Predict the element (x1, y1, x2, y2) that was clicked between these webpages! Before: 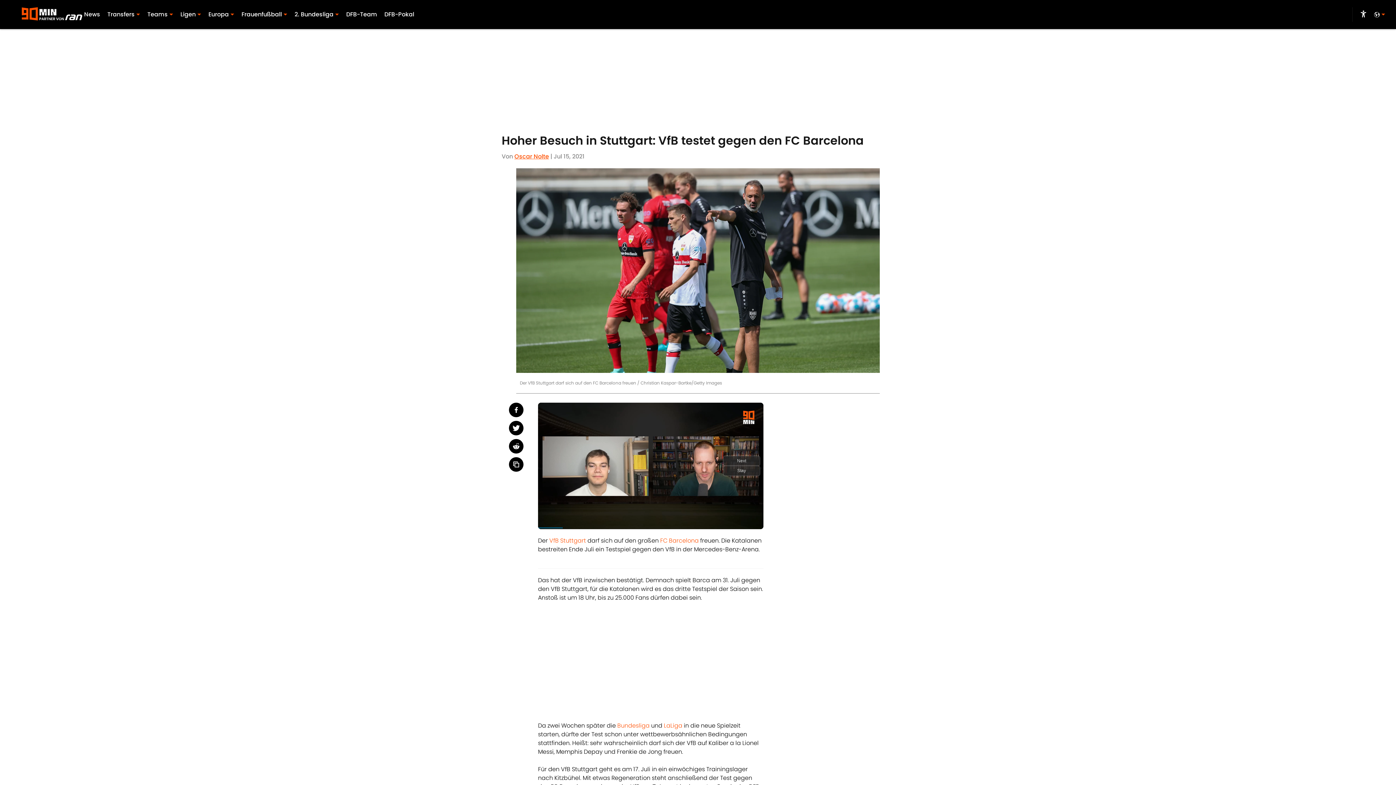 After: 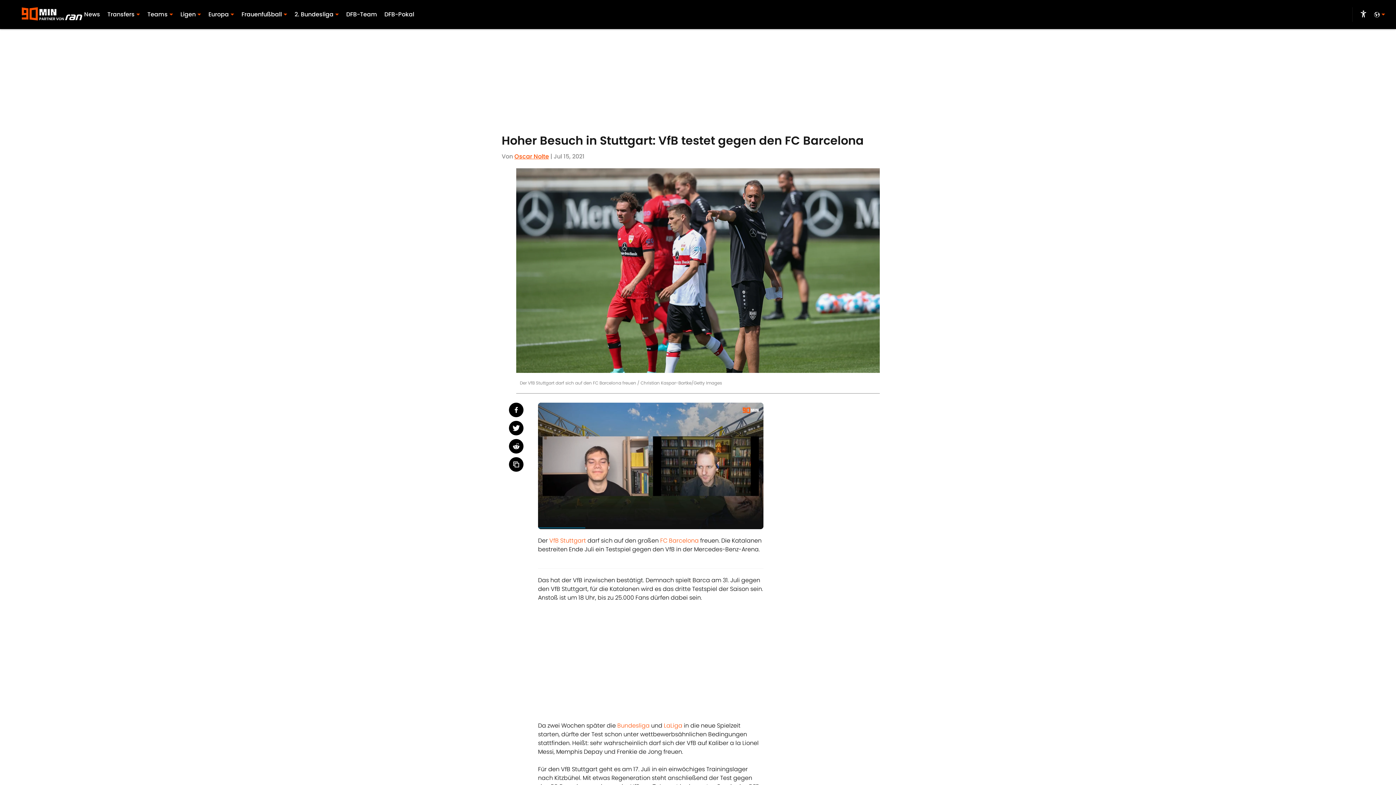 Action: bbox: (509, 439, 523, 453)